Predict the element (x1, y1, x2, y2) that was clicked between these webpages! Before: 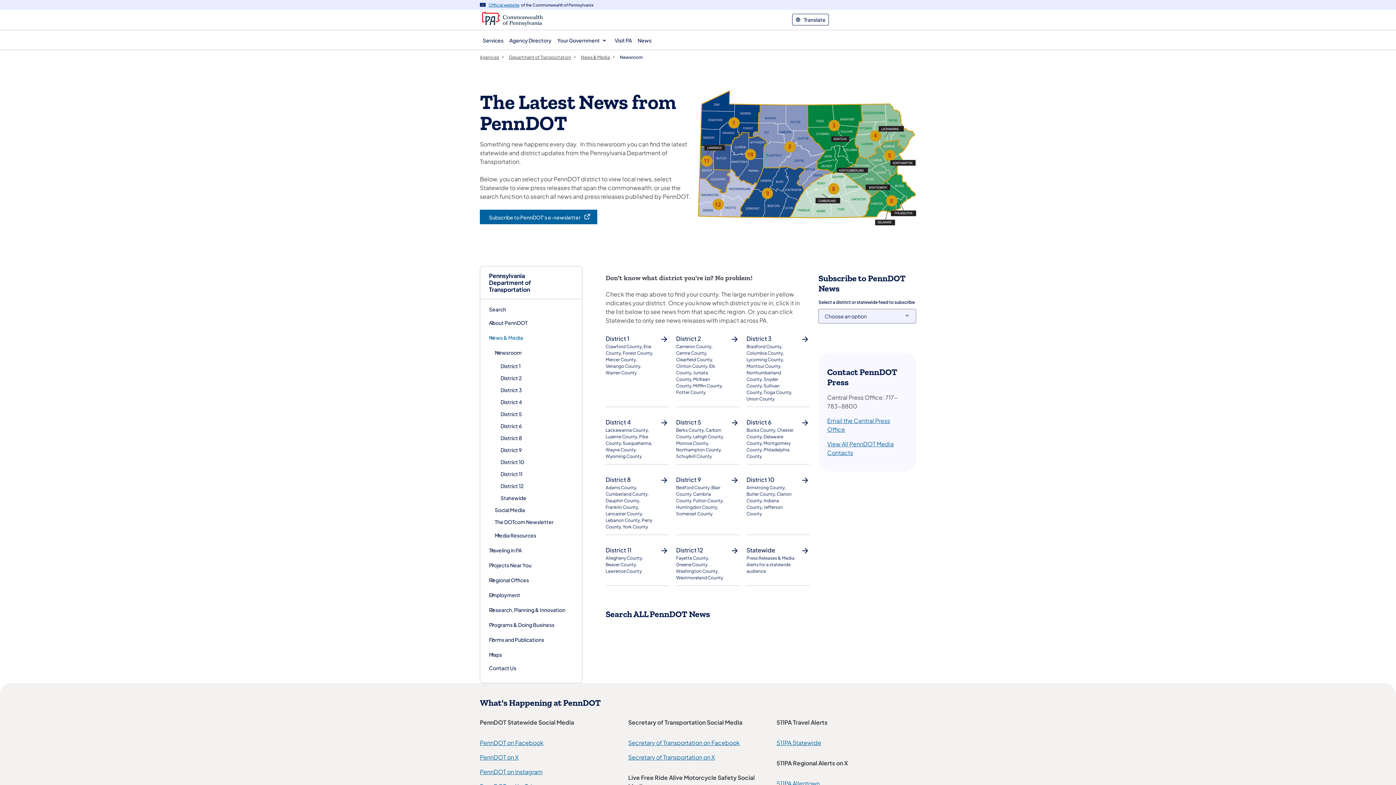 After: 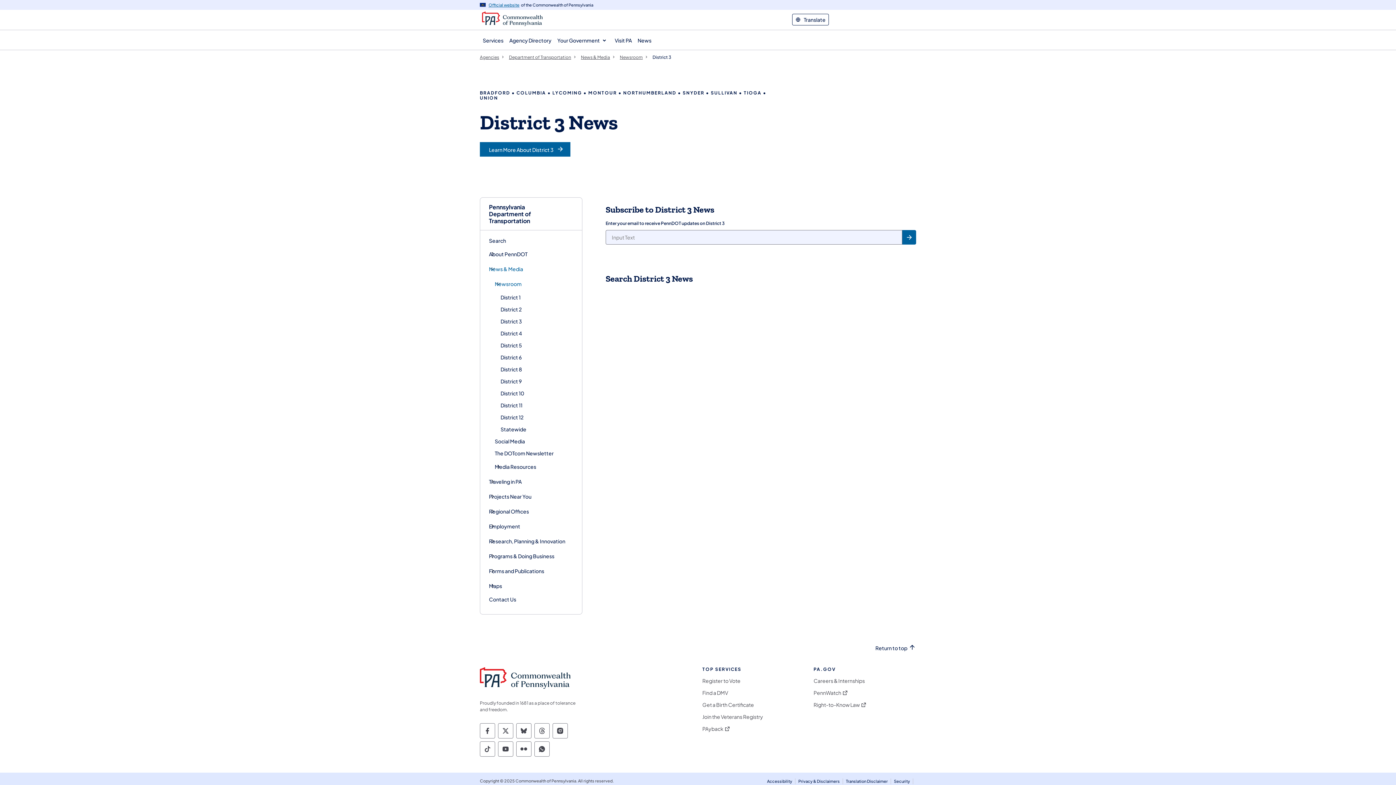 Action: bbox: (746, 330, 809, 406) label: District 3
Bradford County, Columbia County, Lycoming County, Montour County, Northumberland County, Snyder County, Sullivan County, Tioga County, Union County